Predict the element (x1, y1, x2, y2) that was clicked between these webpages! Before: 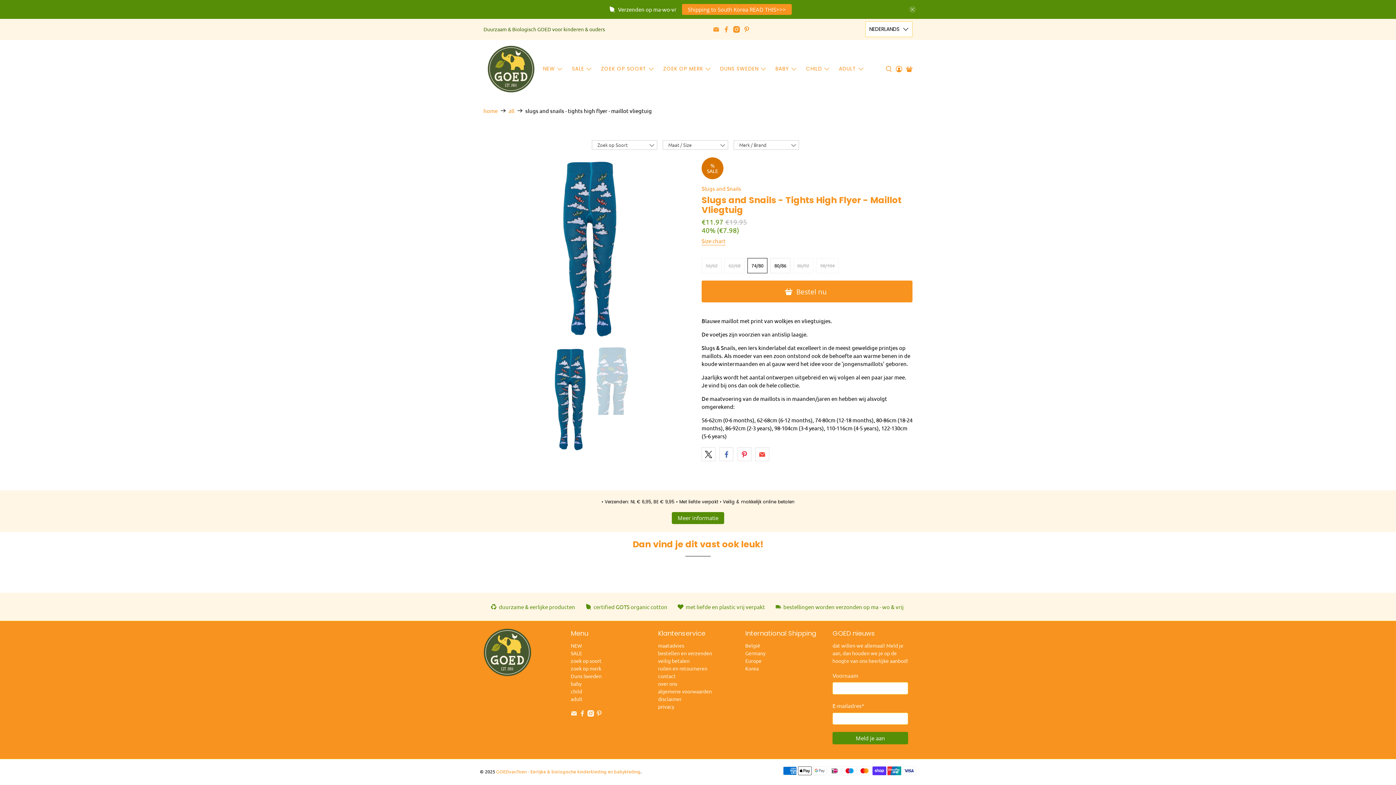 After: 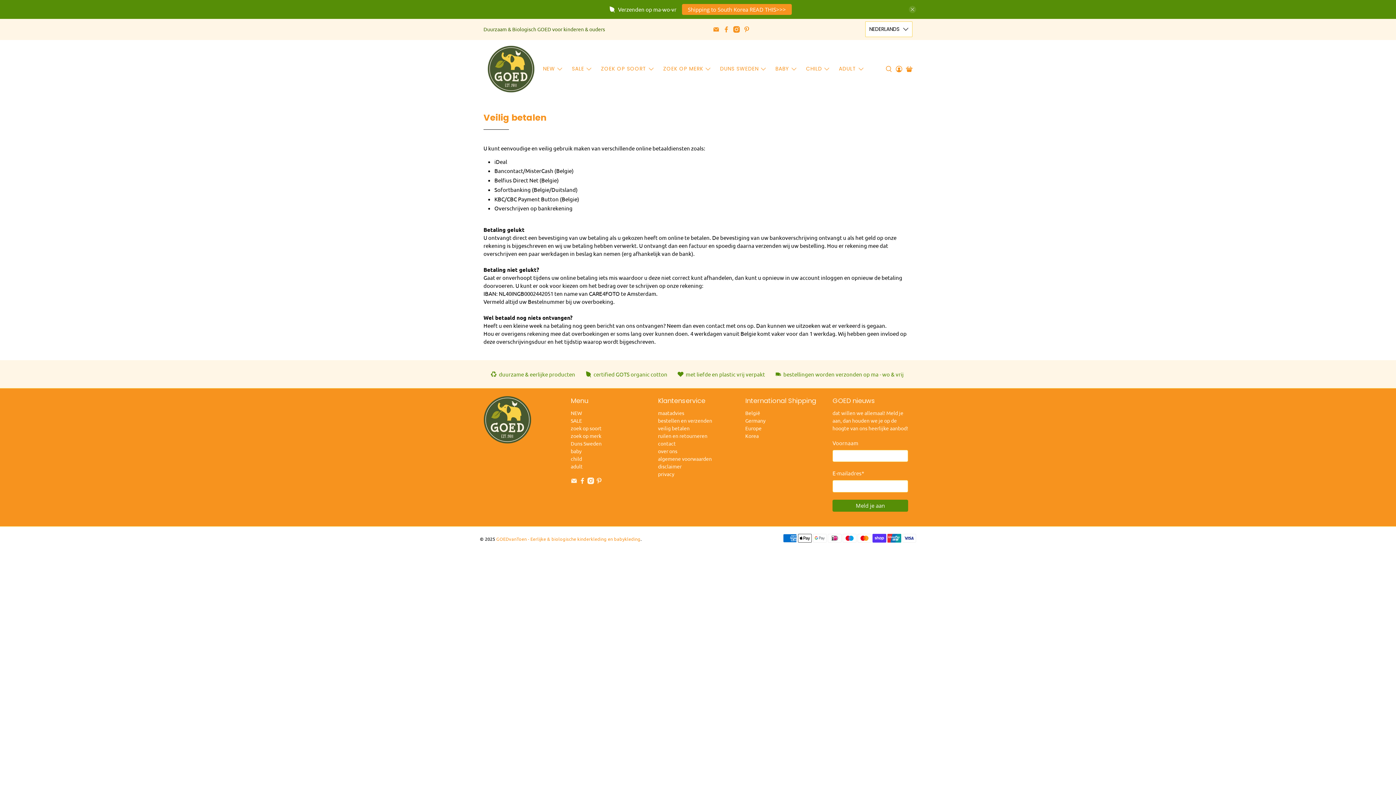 Action: bbox: (658, 657, 689, 664) label: veilig betalen